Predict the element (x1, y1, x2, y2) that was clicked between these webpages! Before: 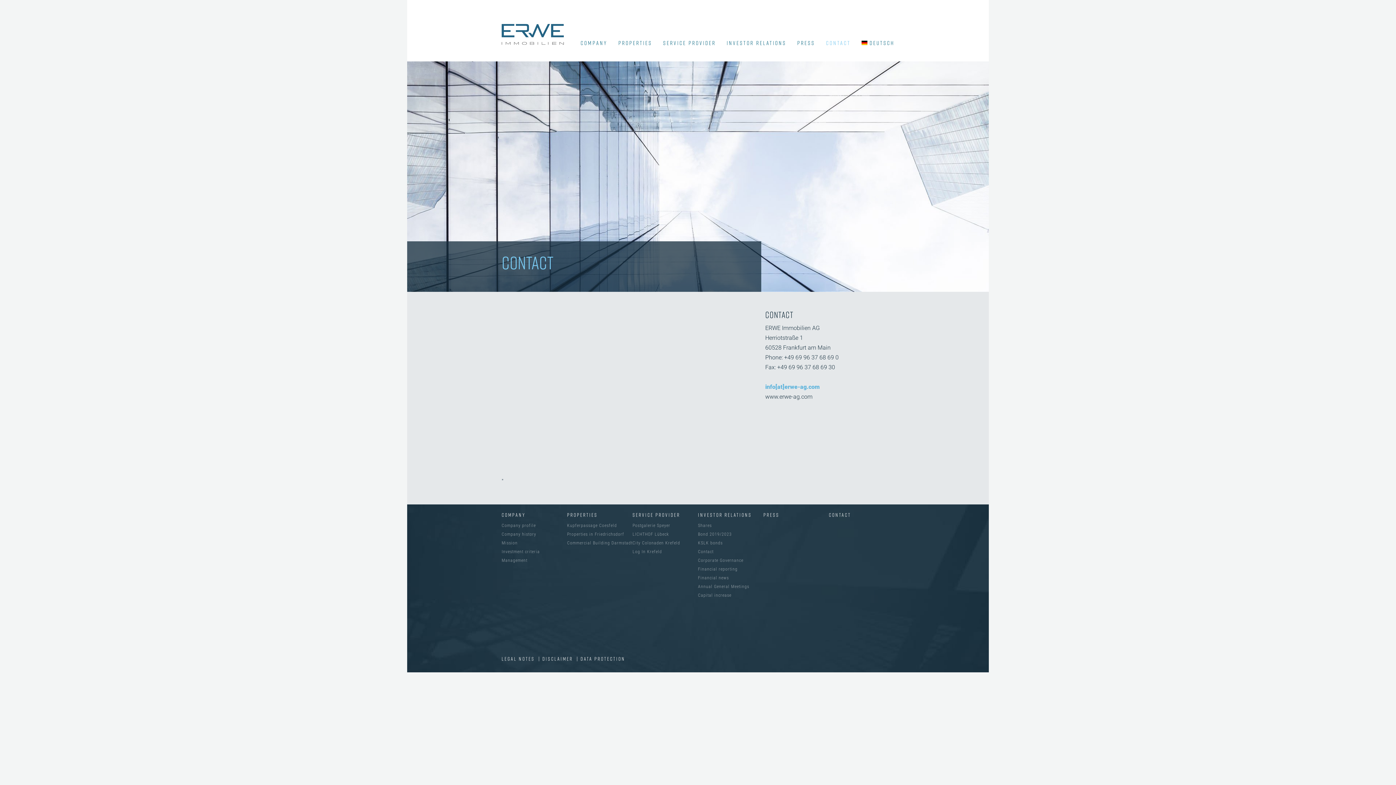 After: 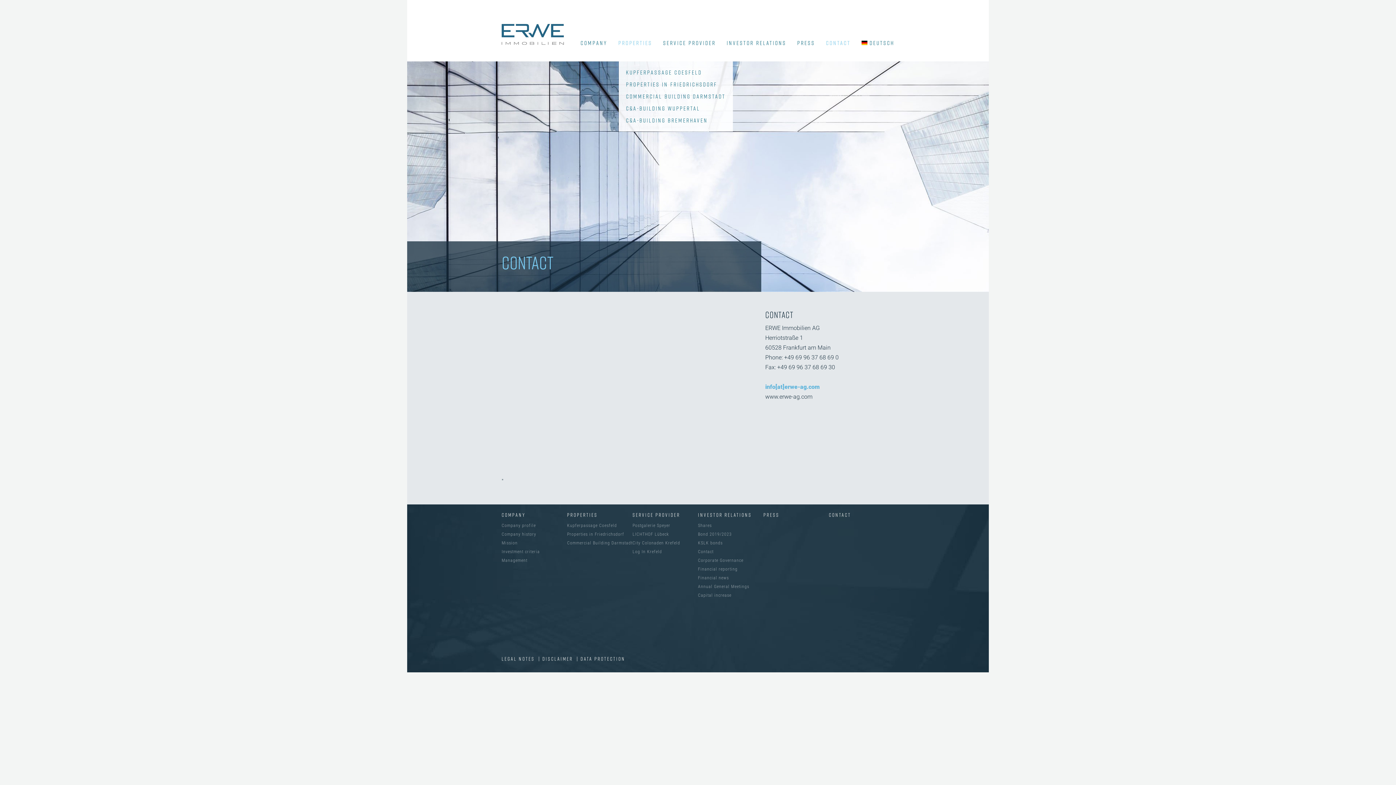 Action: bbox: (613, 38, 657, 61) label: Properties